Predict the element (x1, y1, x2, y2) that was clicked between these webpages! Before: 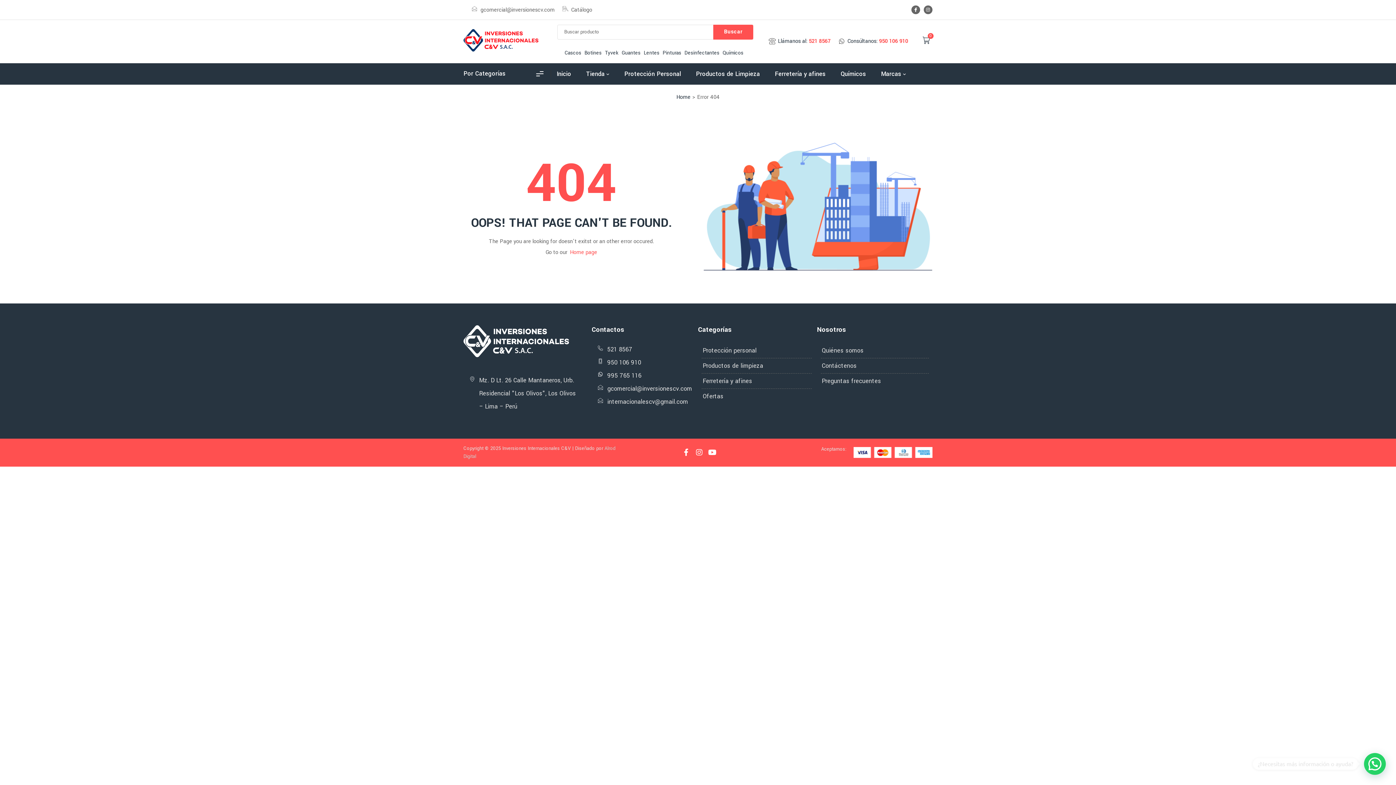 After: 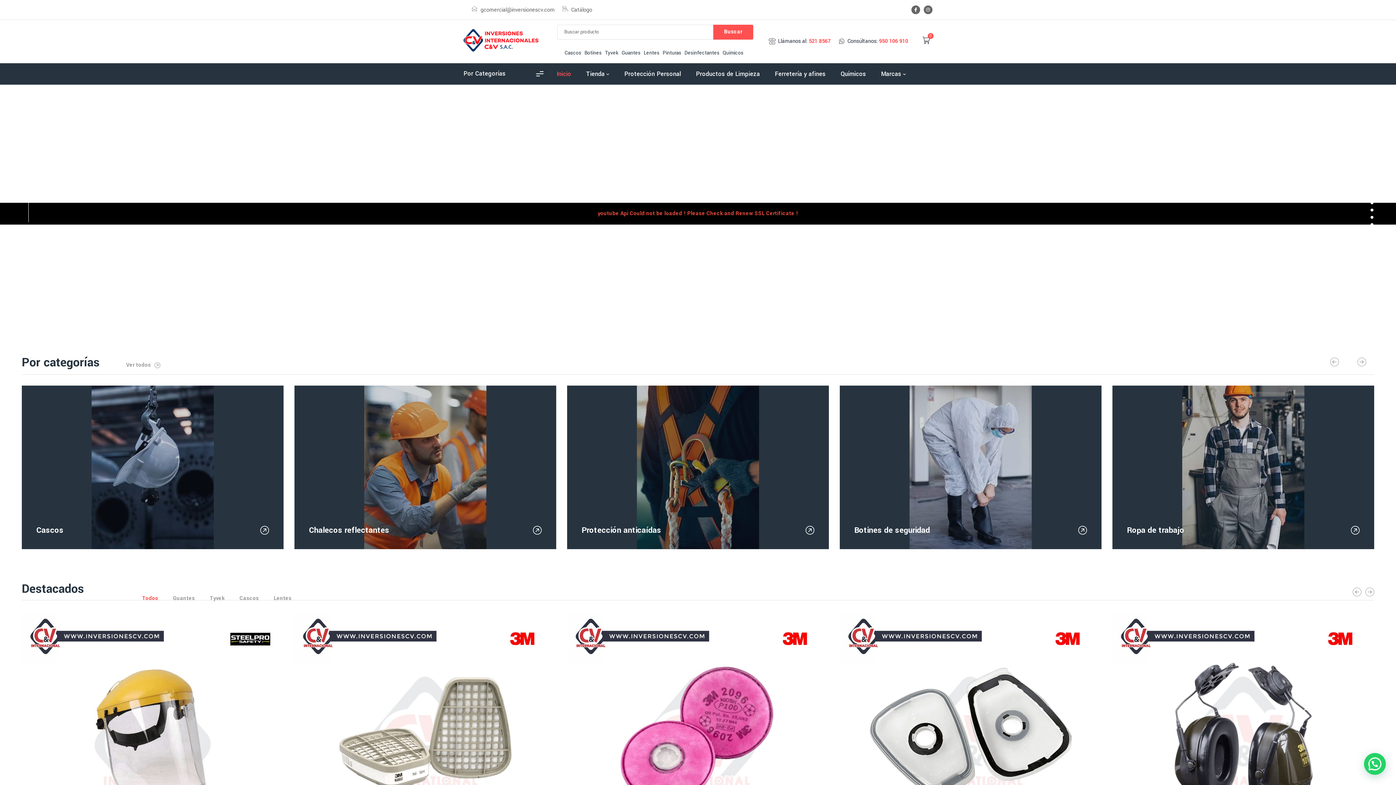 Action: bbox: (463, 28, 557, 55)